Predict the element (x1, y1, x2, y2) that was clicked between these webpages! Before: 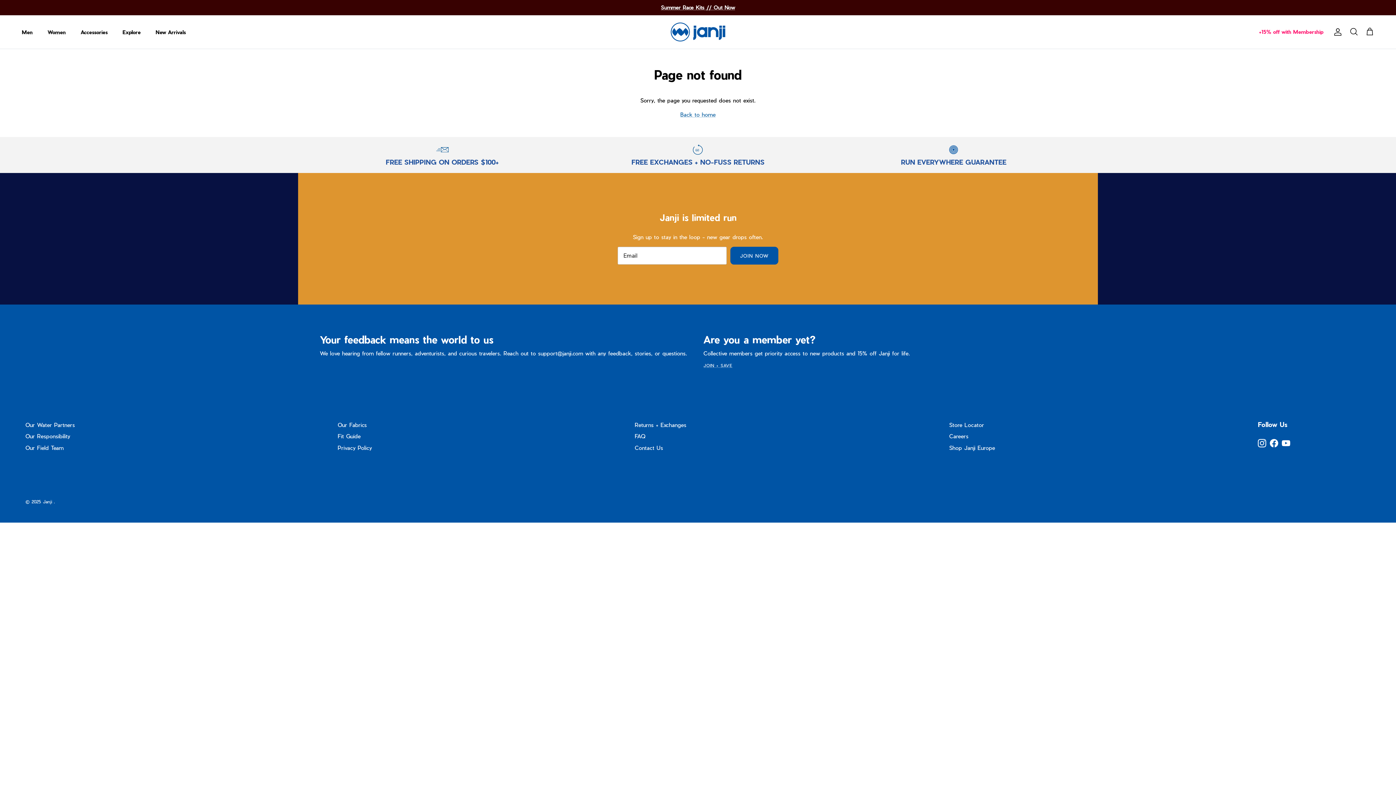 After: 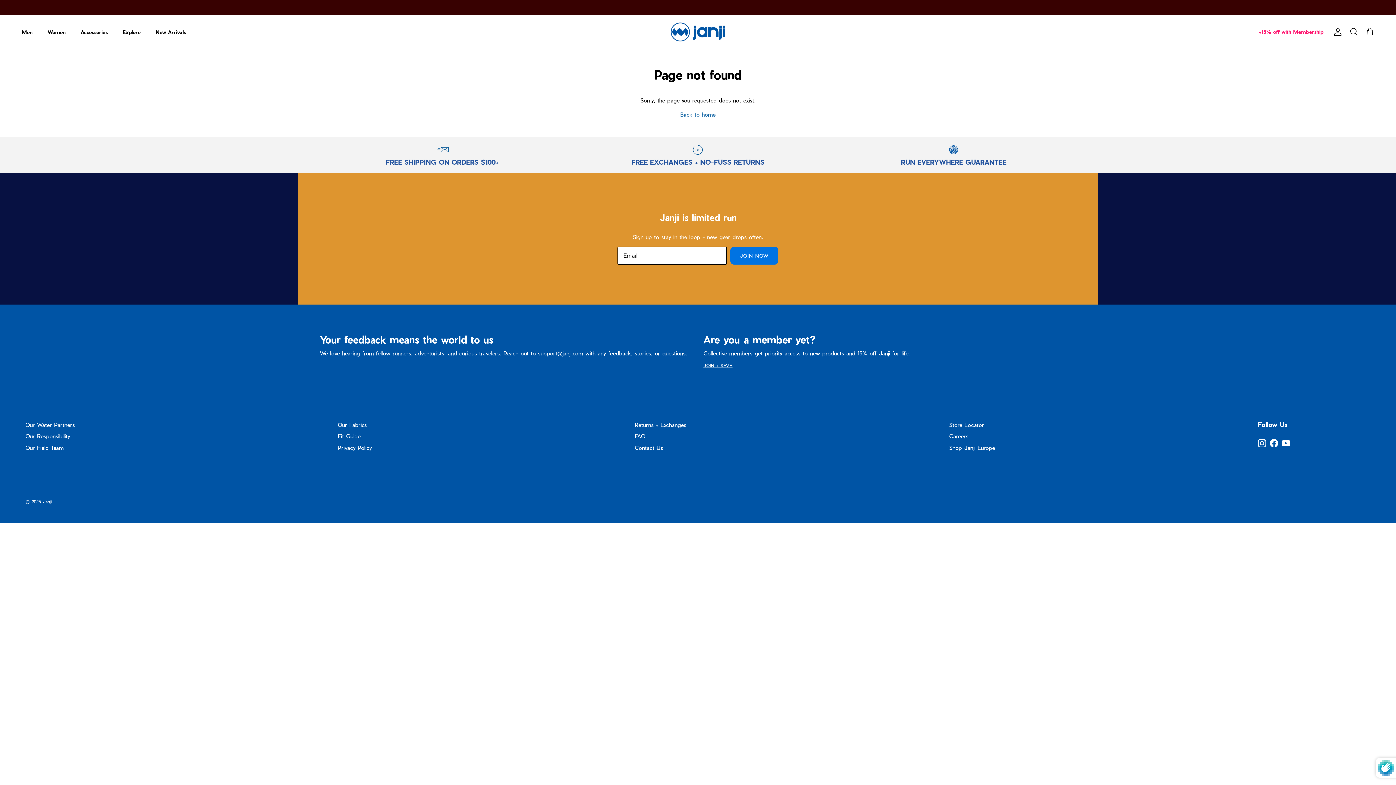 Action: bbox: (730, 246, 778, 264) label: JOIN NOW